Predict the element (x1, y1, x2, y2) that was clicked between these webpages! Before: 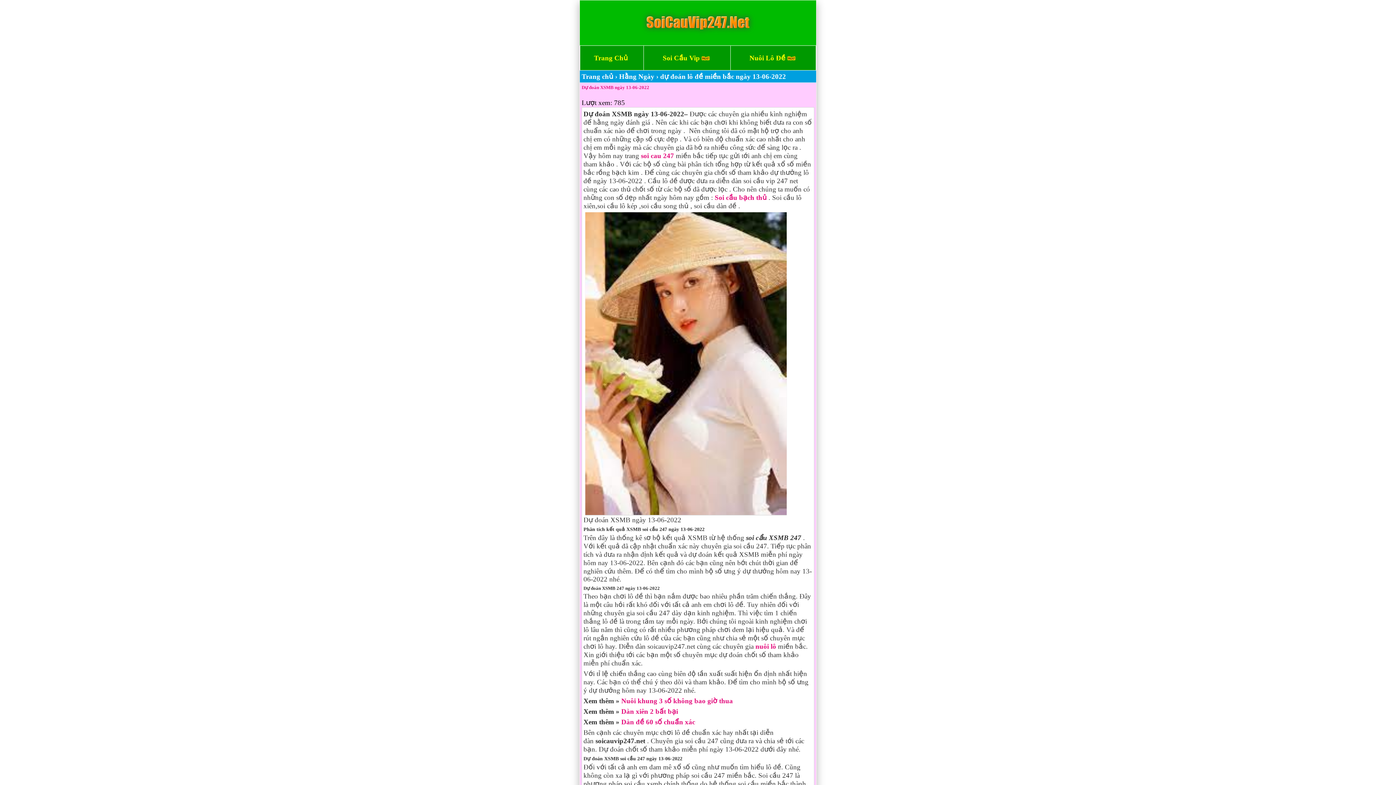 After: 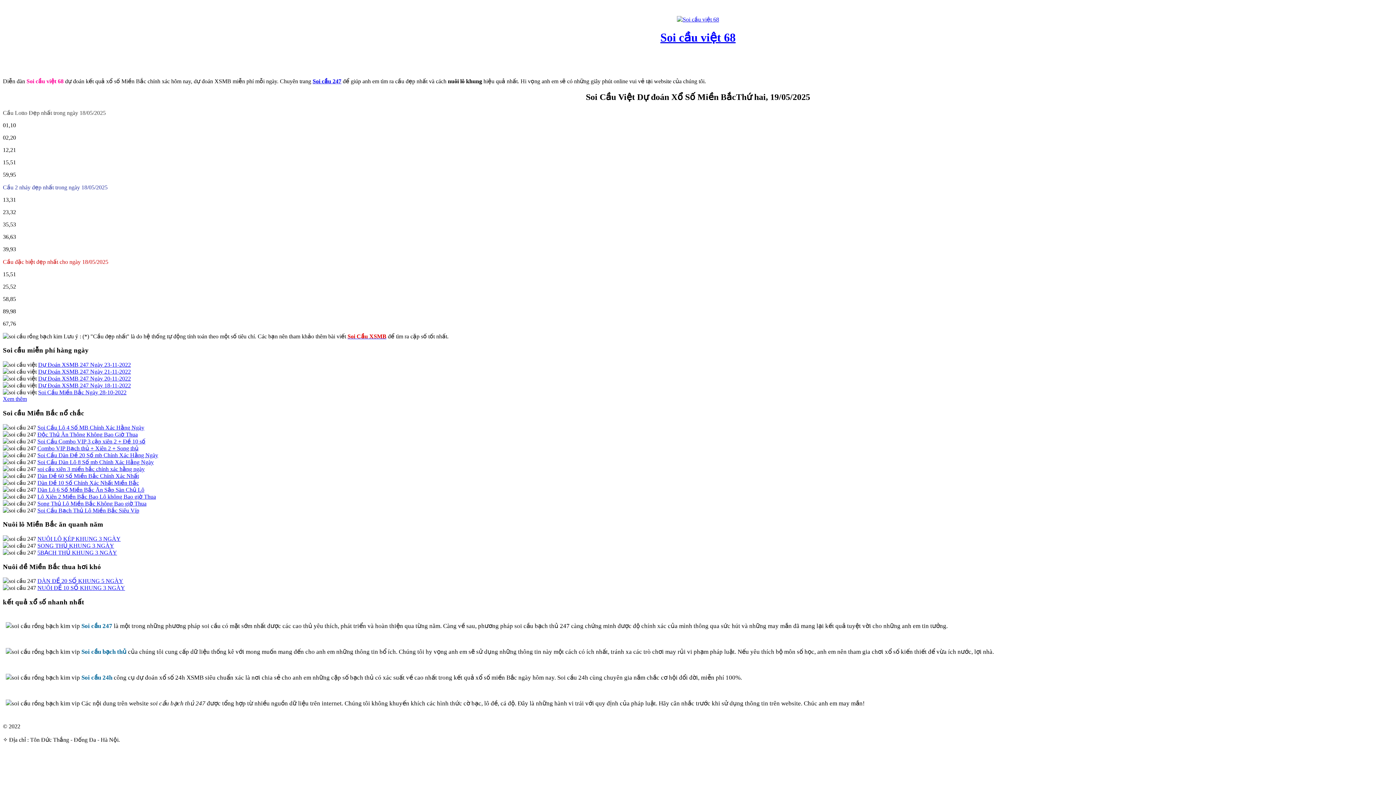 Action: bbox: (714, 193, 766, 201) label: Soi cầu bạch thủ